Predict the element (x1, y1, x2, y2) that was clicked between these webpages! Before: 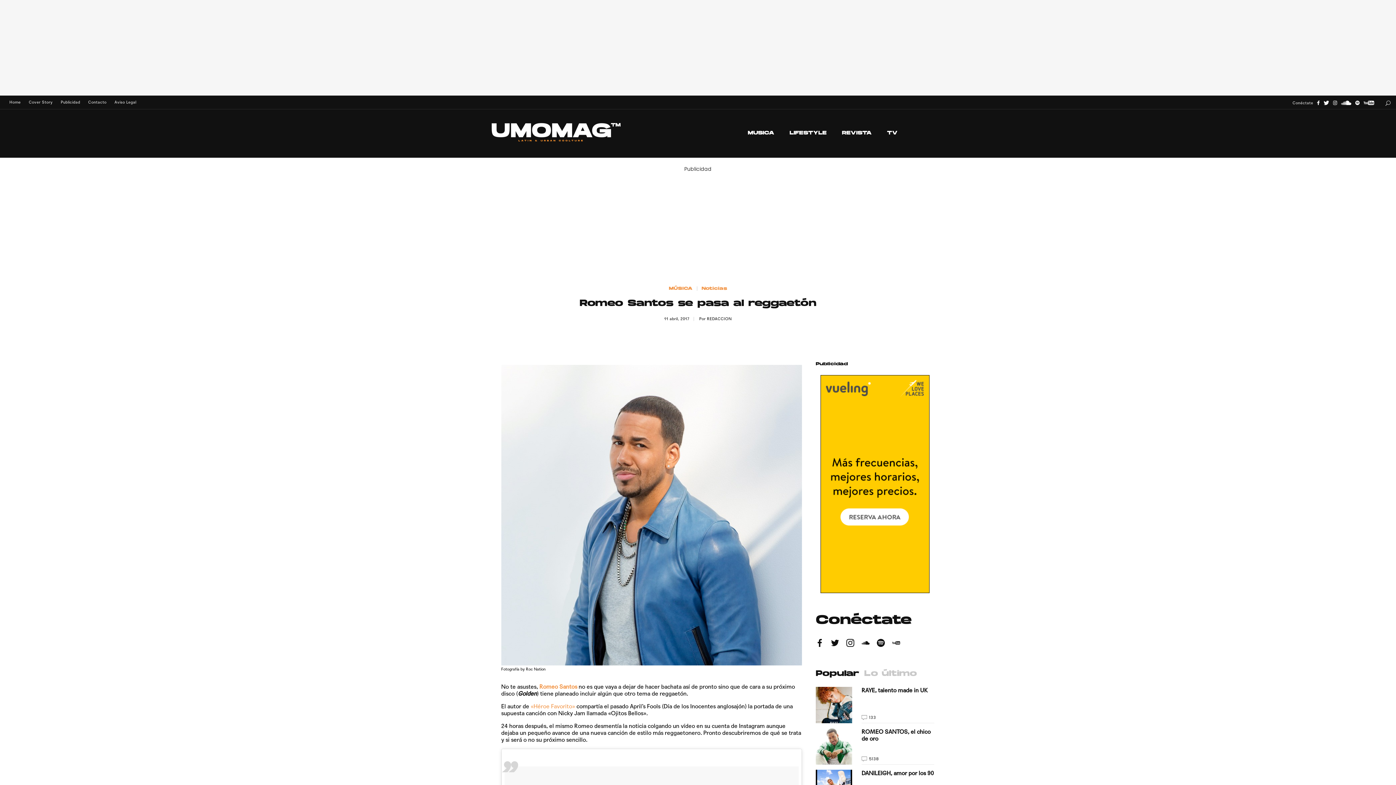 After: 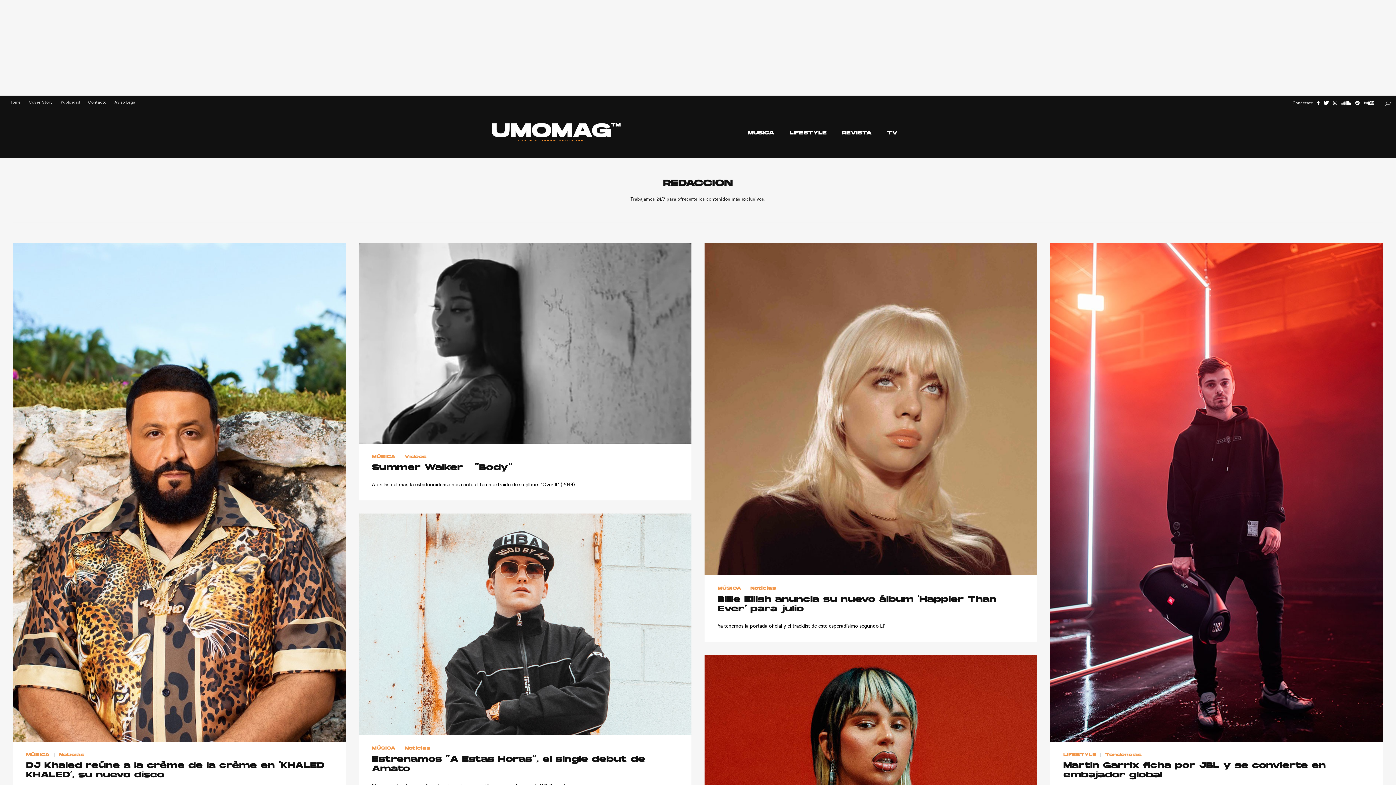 Action: label: REDACCION bbox: (707, 316, 731, 321)